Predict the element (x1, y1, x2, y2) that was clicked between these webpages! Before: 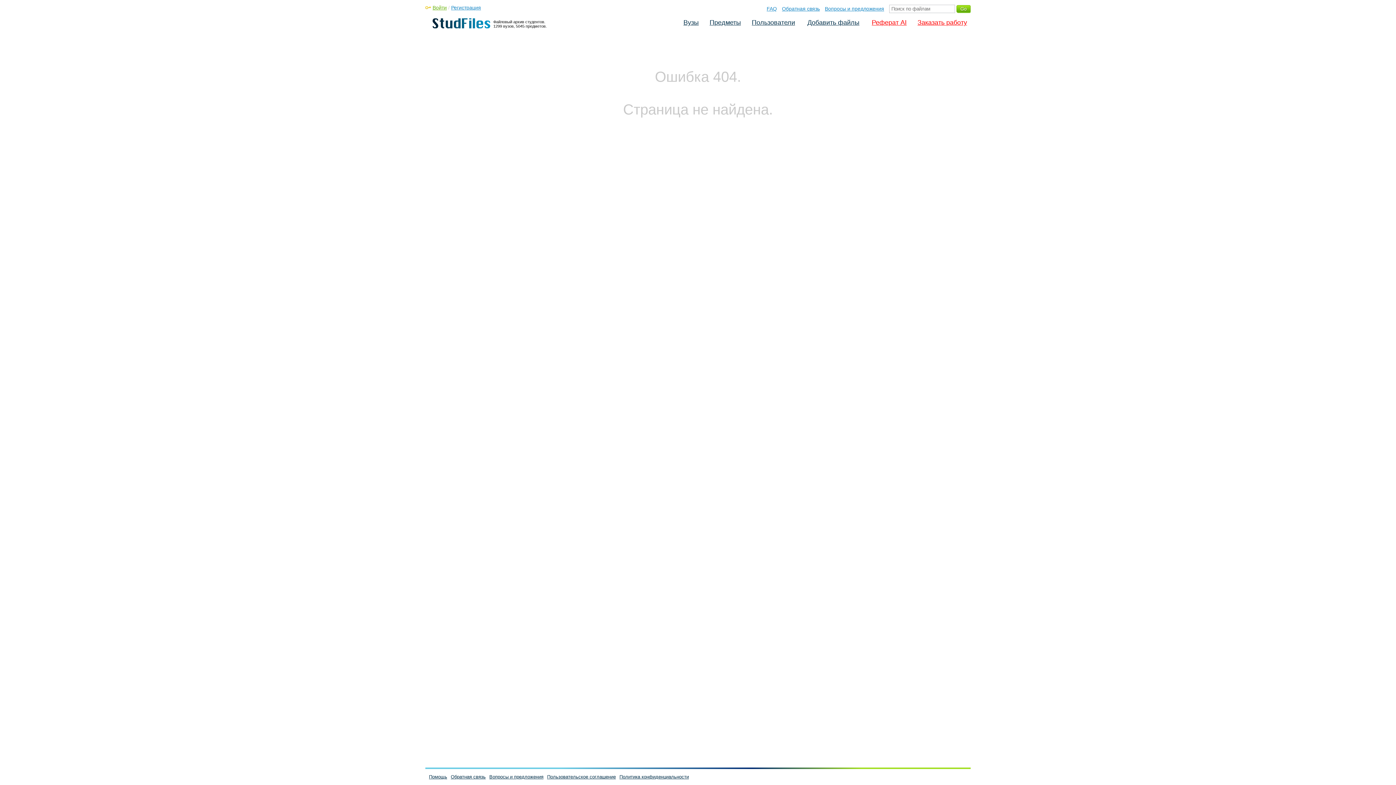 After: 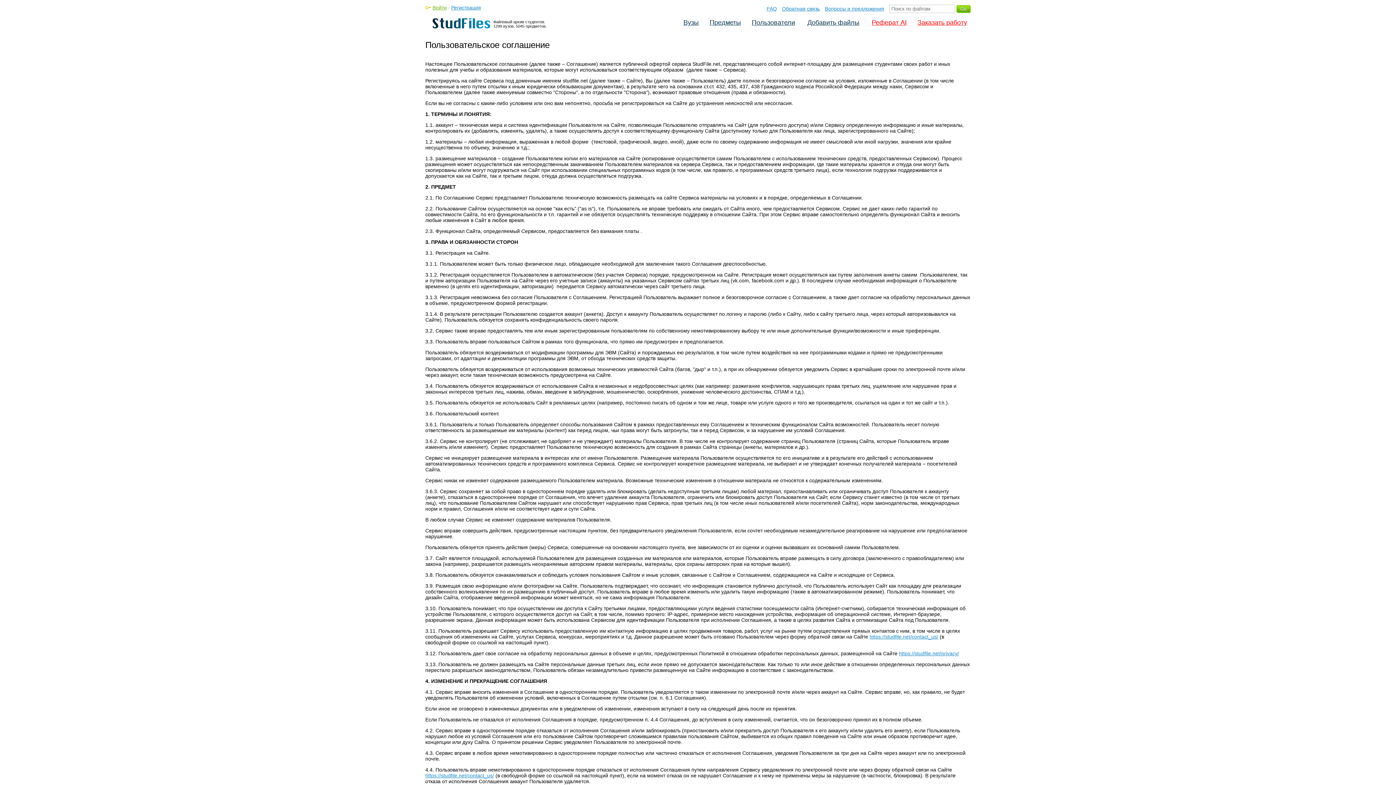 Action: label: Пользовательское соглашение bbox: (543, 774, 616, 780)